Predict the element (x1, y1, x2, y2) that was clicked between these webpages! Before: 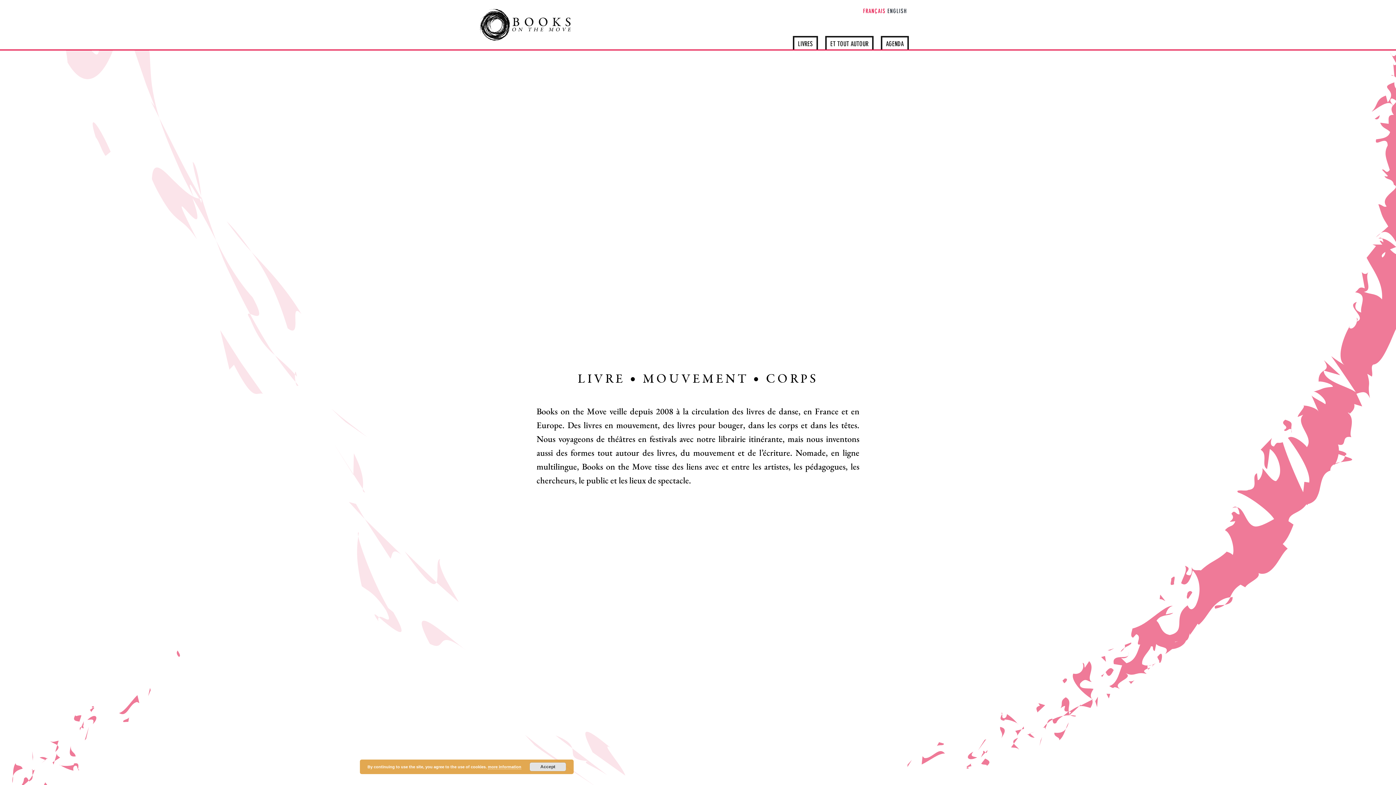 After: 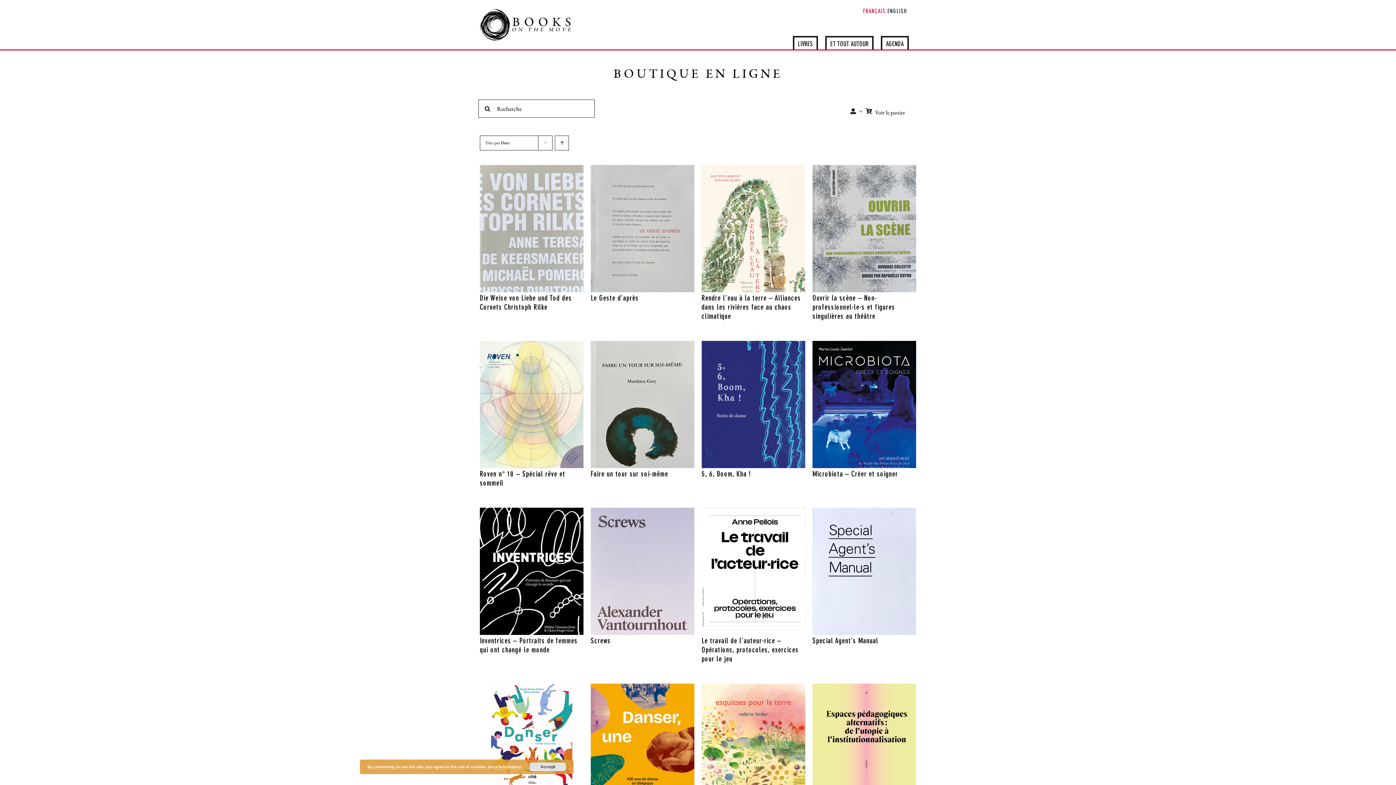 Action: bbox: (831, 447, 859, 458) label: en ligne